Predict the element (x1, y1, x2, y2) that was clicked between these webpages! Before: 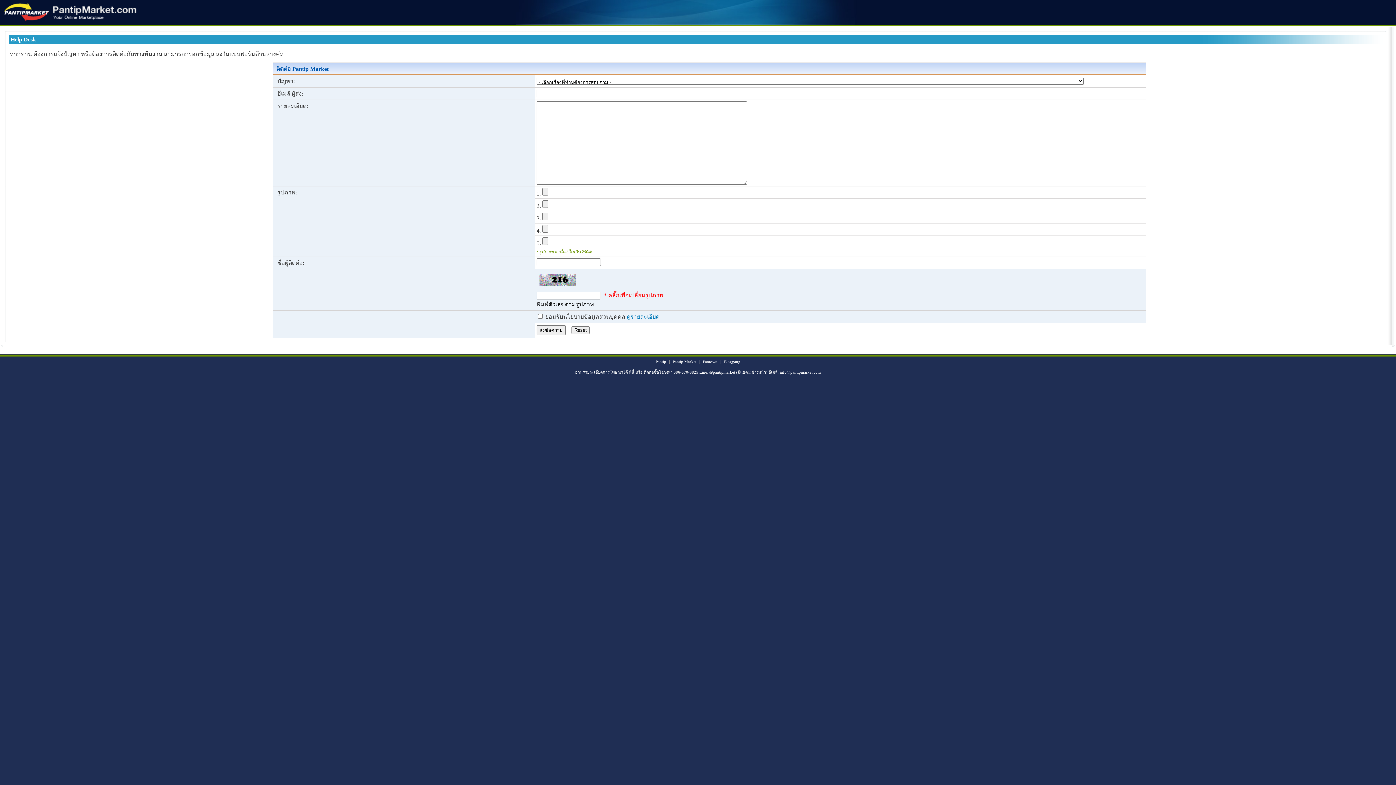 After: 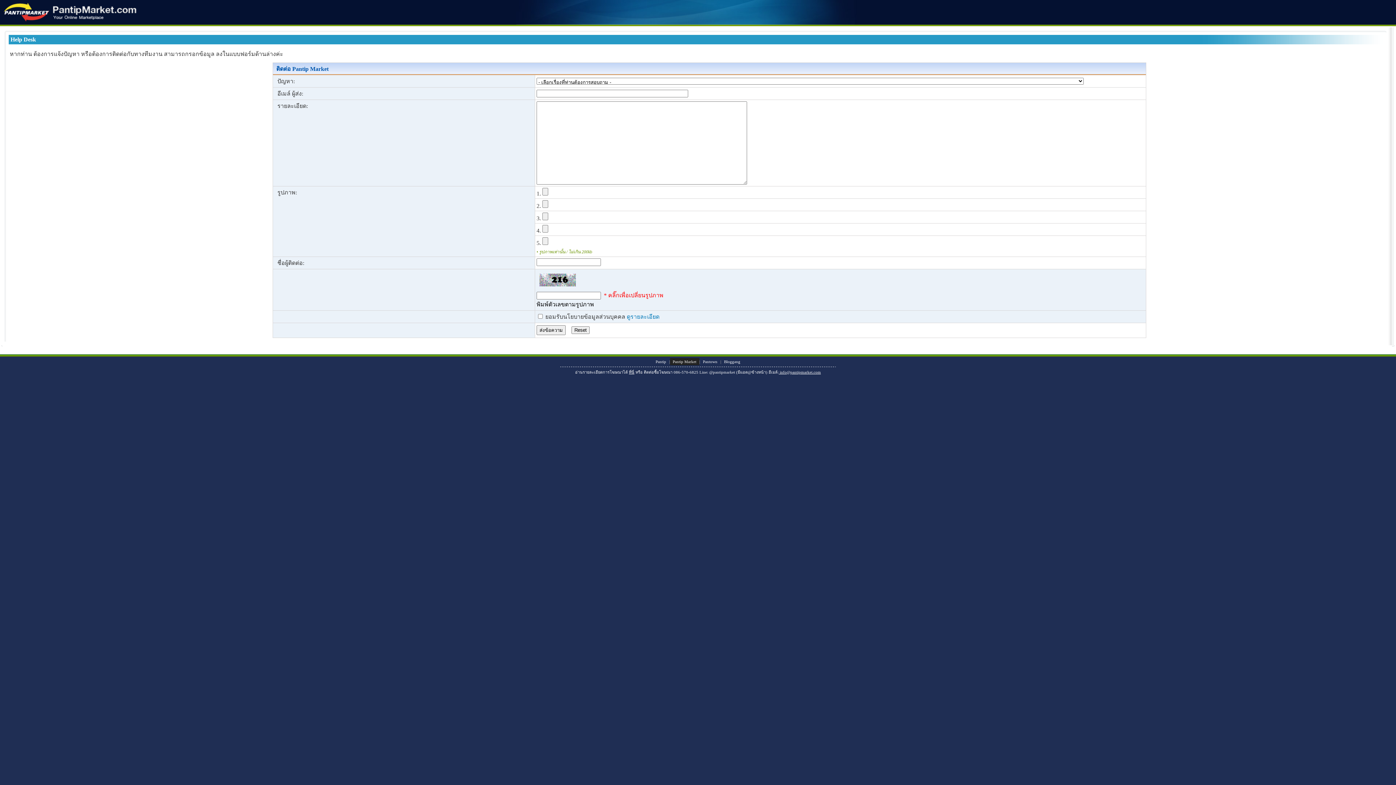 Action: label: Pantip Market bbox: (670, 358, 699, 365)